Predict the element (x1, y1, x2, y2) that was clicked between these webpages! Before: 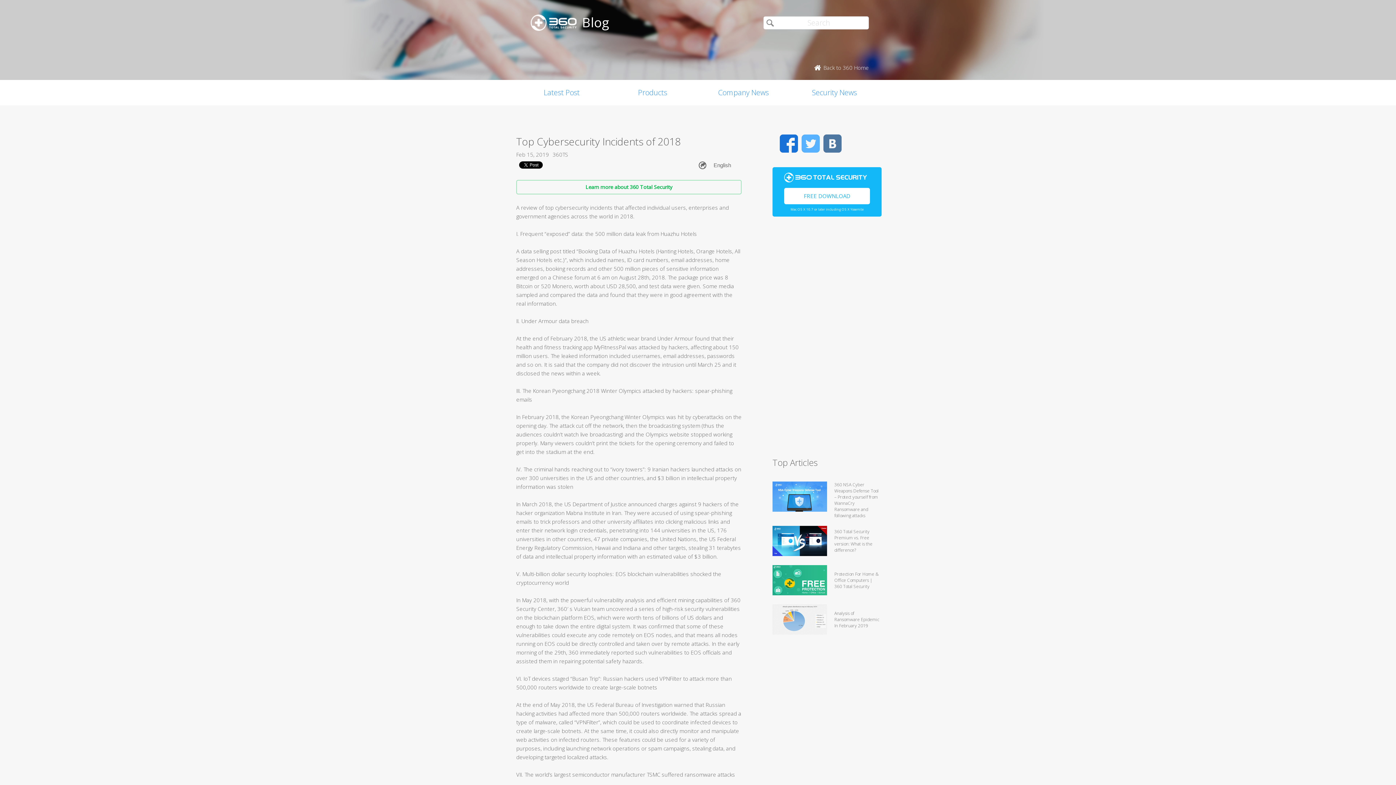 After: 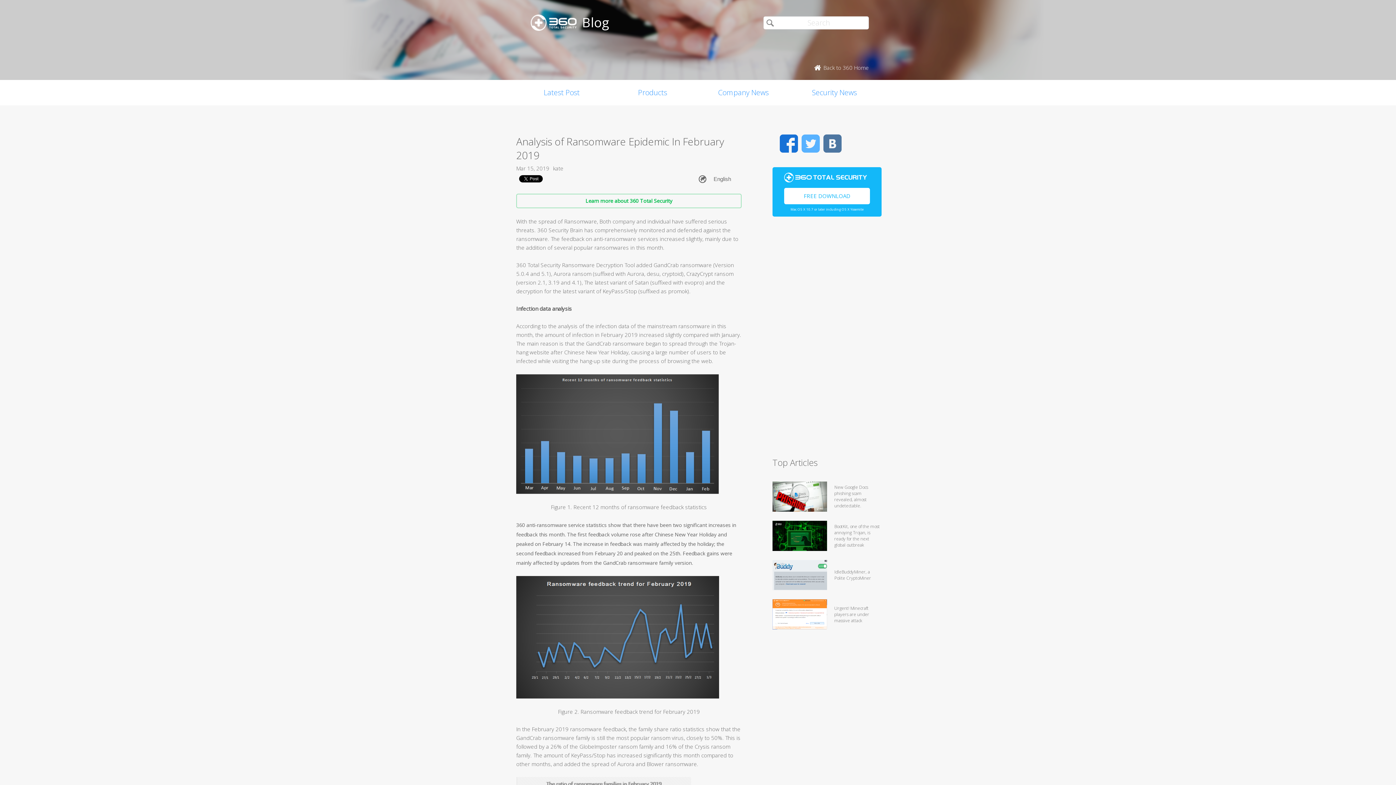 Action: bbox: (772, 628, 827, 636)